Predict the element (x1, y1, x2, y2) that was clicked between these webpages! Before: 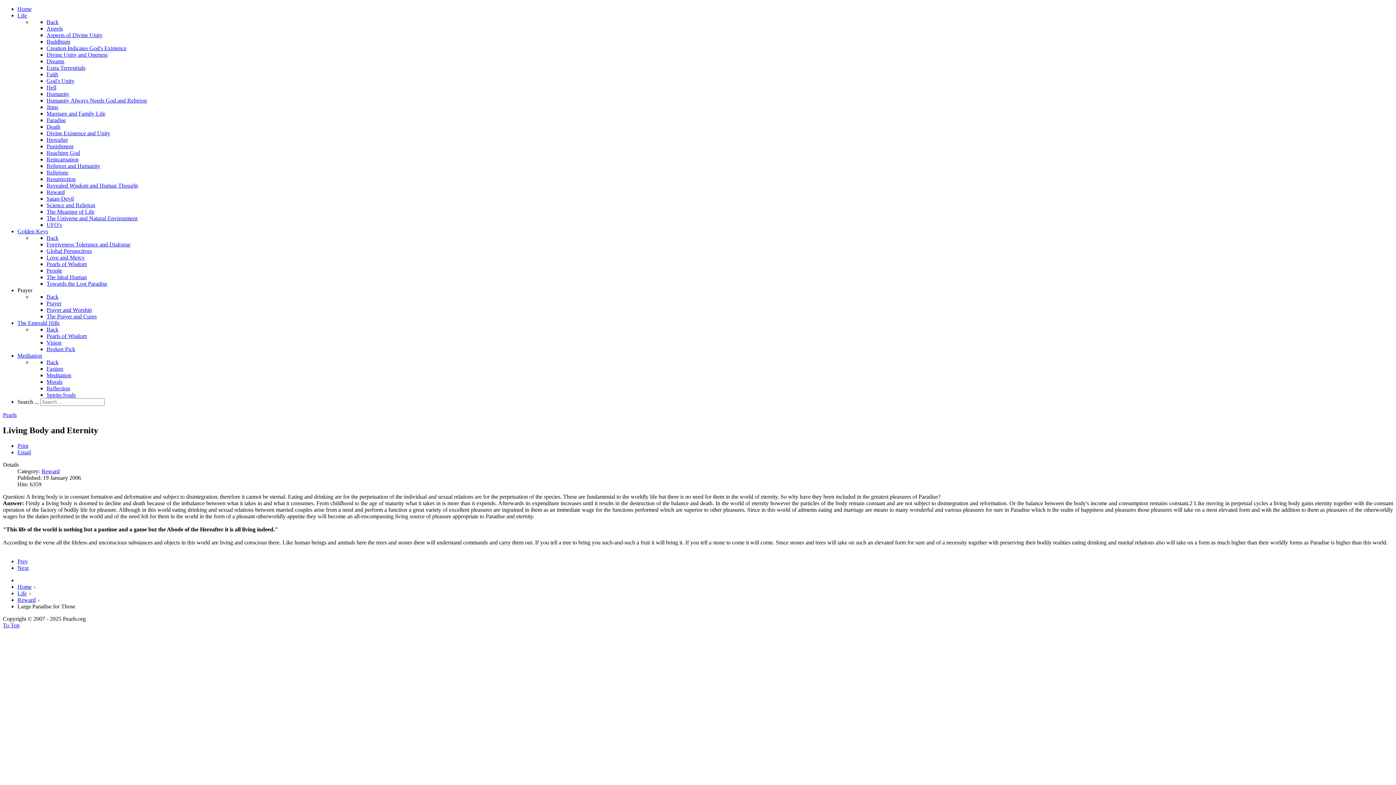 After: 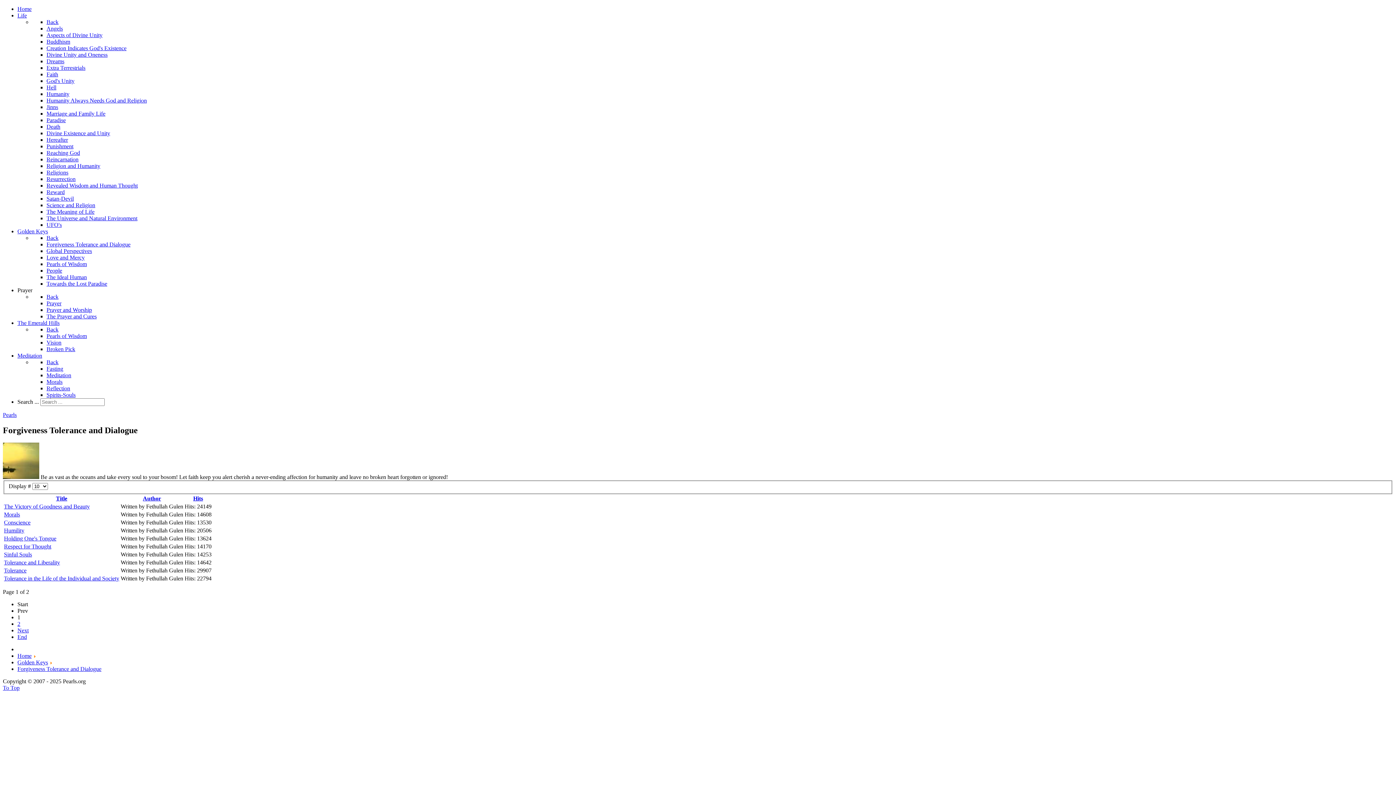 Action: bbox: (46, 241, 130, 247) label: Forgiveness Tolerance and Dialogue